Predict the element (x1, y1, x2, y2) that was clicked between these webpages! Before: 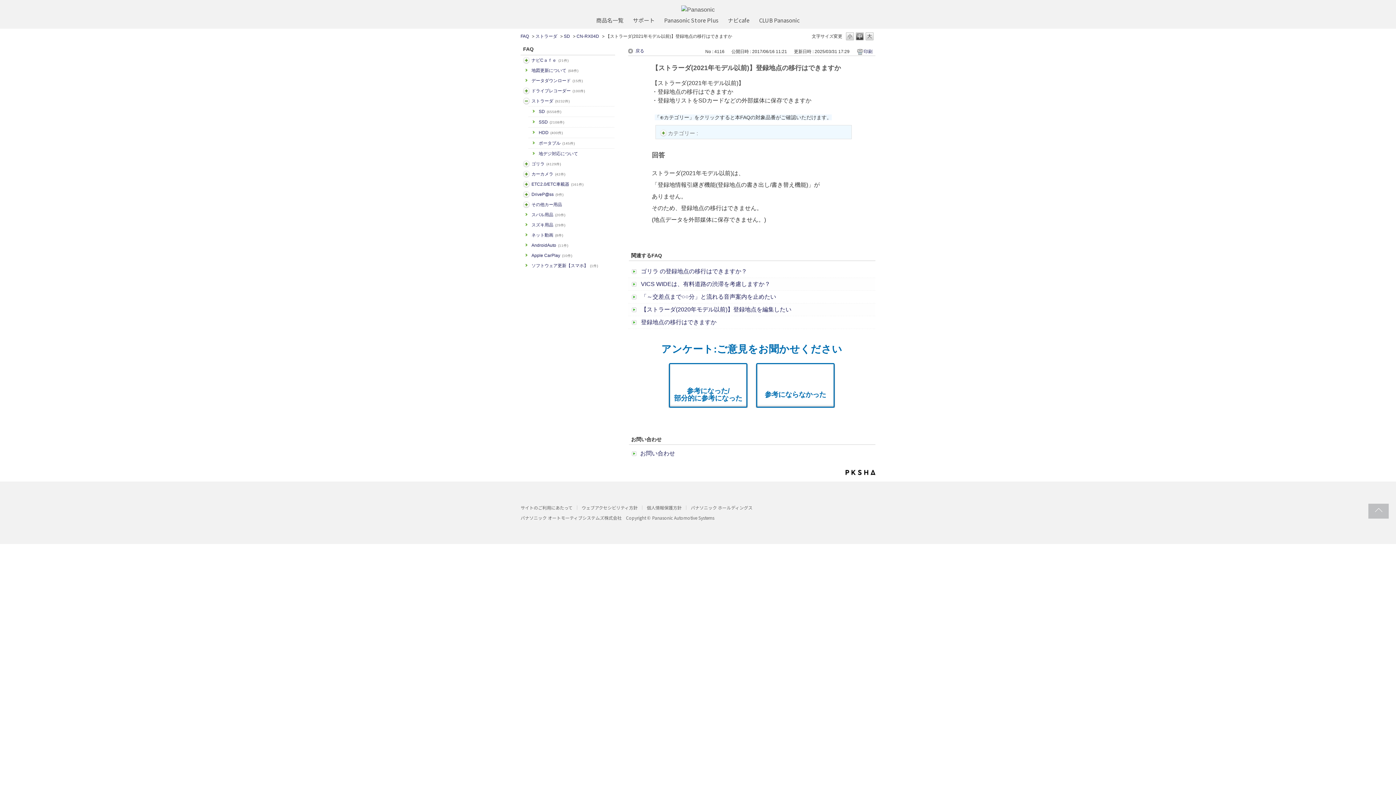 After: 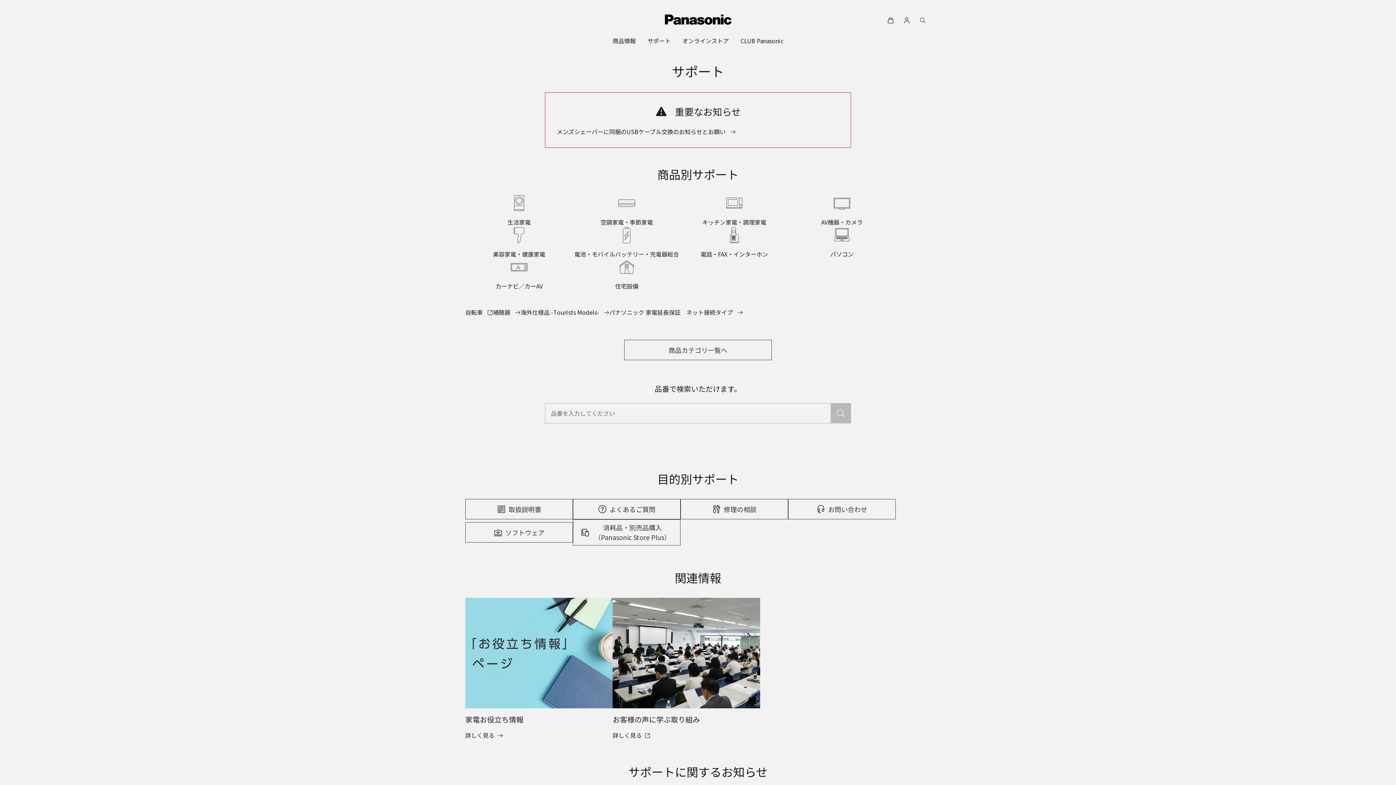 Action: bbox: (633, 16, 654, 23) label: サポート